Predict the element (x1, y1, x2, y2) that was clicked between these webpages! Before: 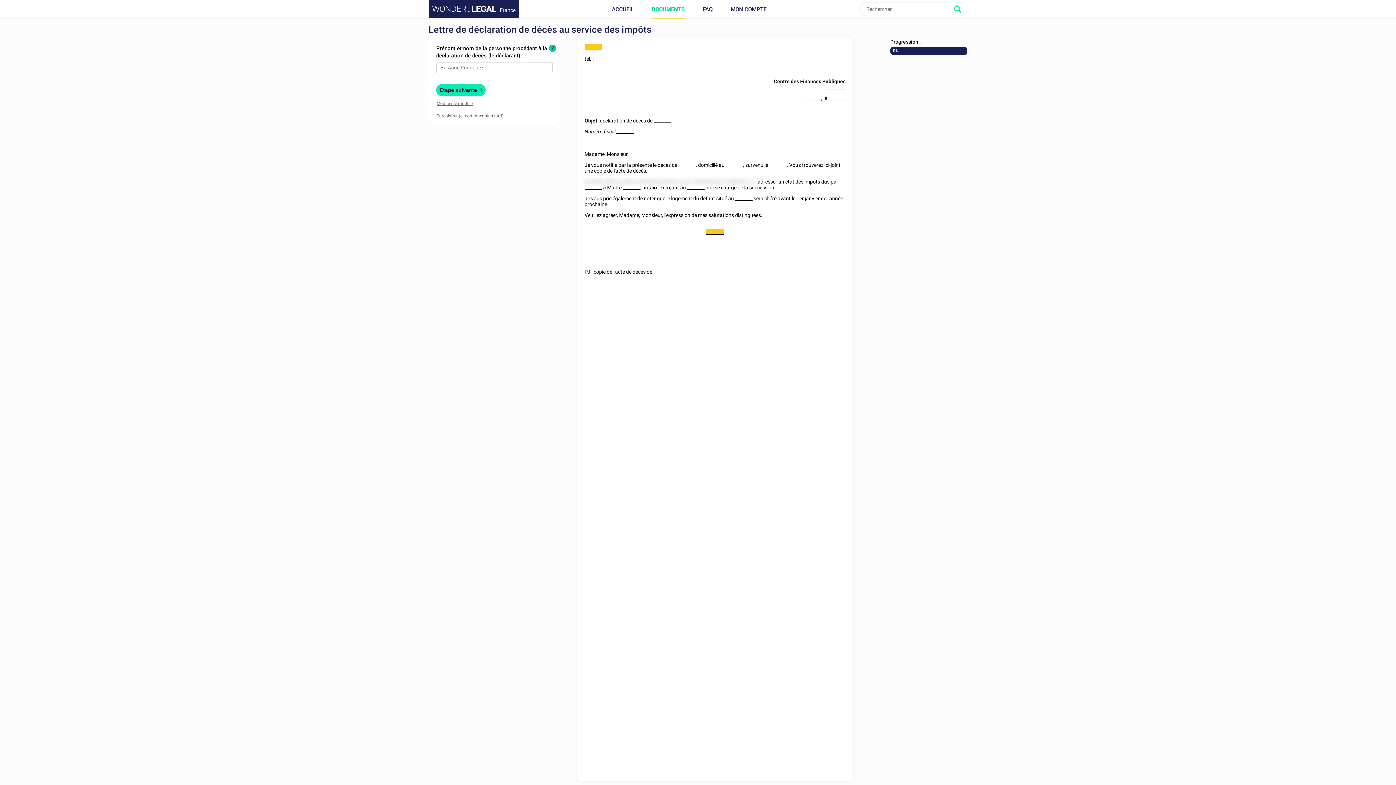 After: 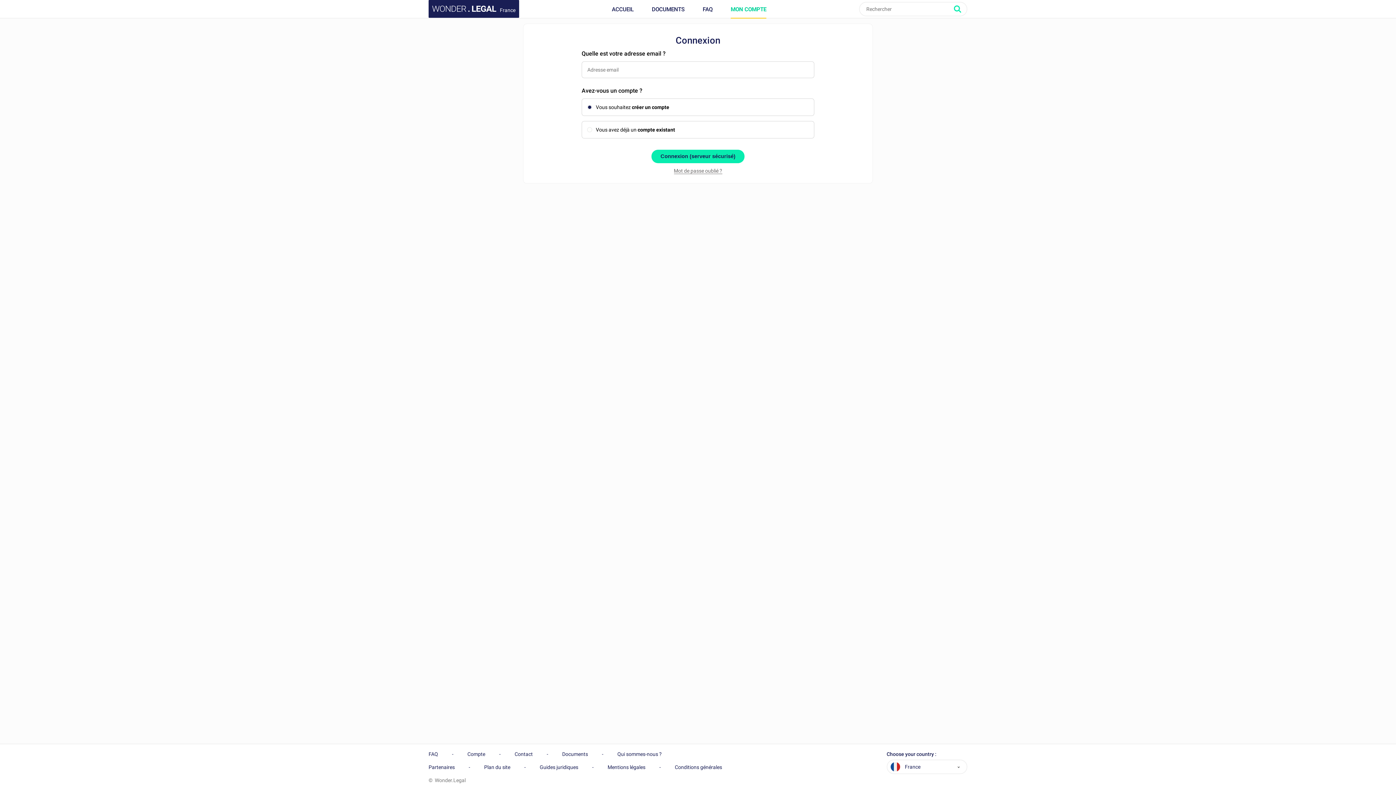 Action: bbox: (730, 0, 766, 18) label: MON COMPTE